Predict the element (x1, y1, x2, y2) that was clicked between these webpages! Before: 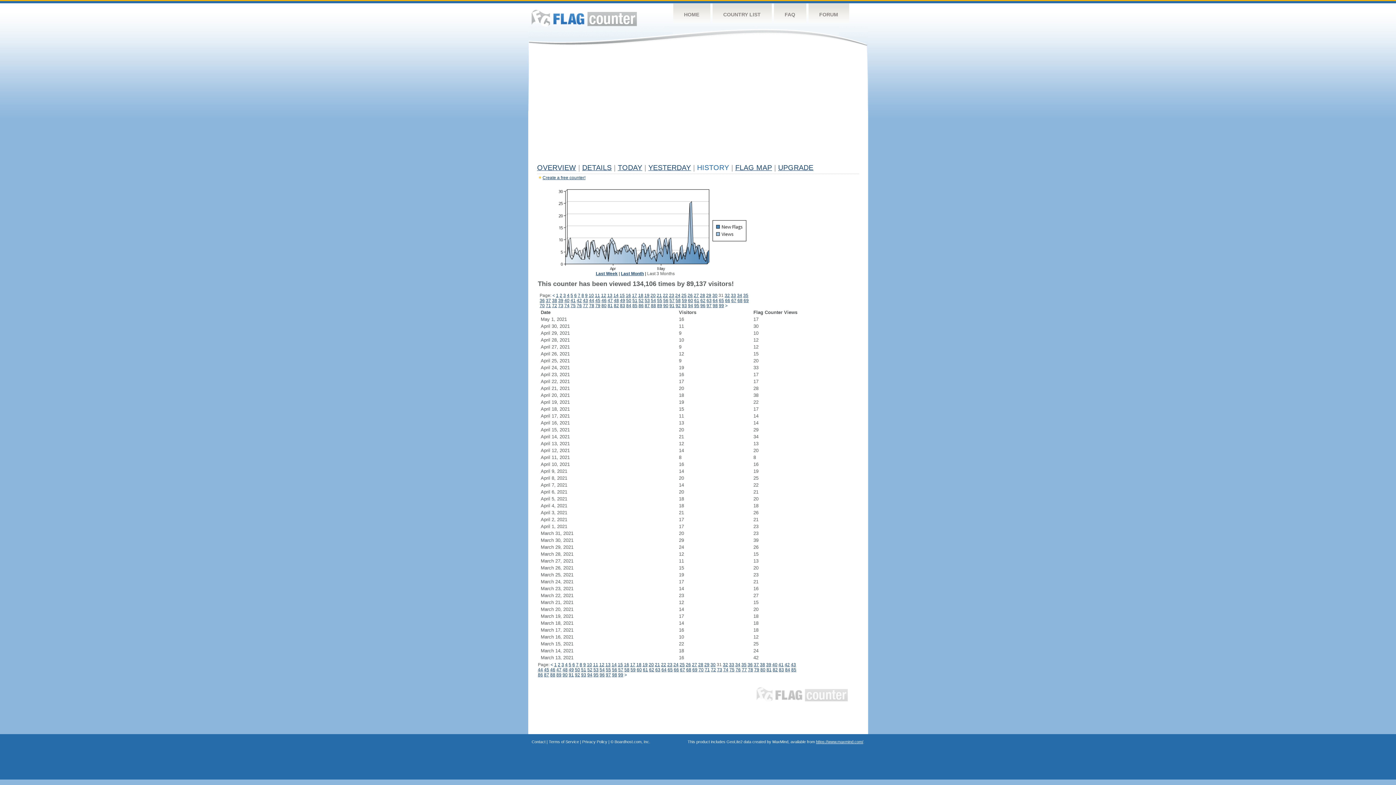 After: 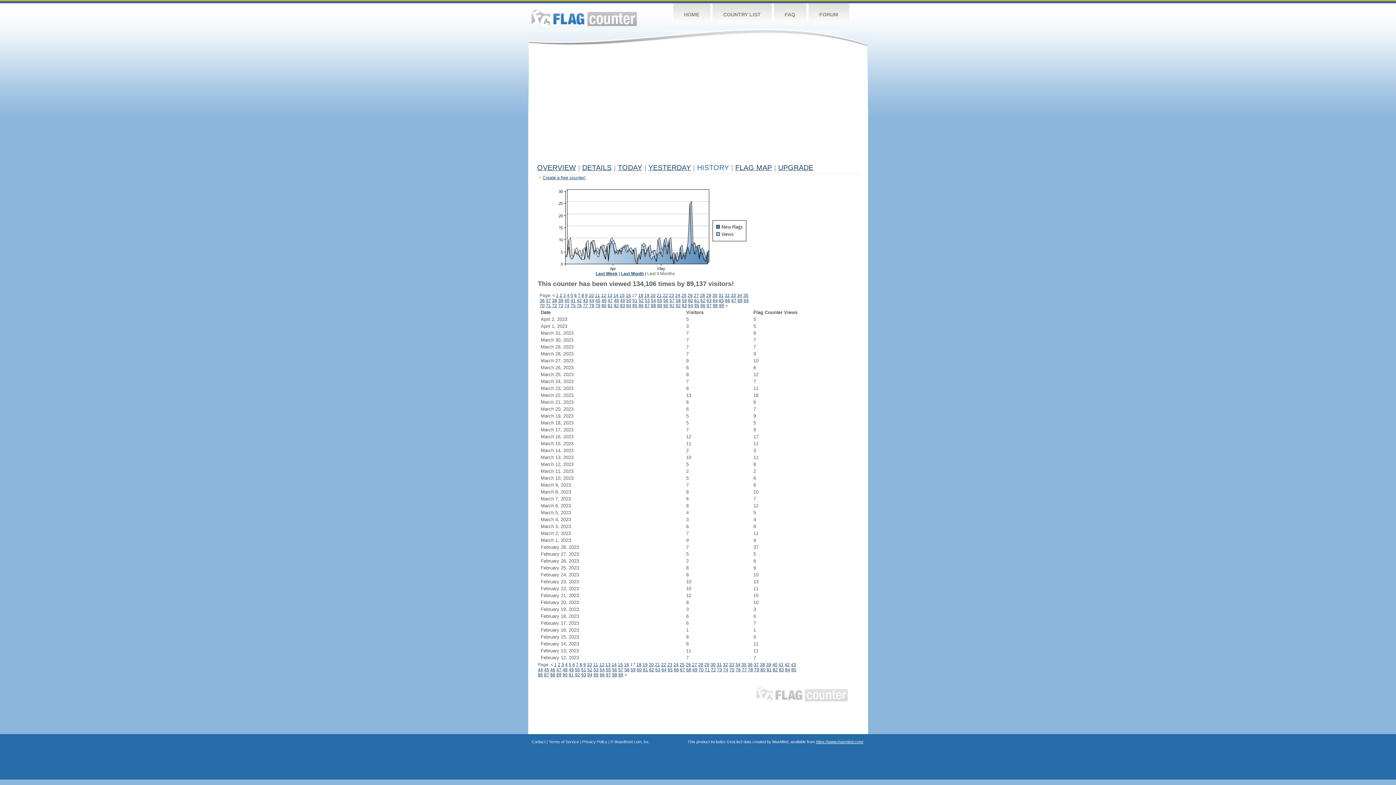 Action: label: 17 bbox: (630, 662, 635, 667)